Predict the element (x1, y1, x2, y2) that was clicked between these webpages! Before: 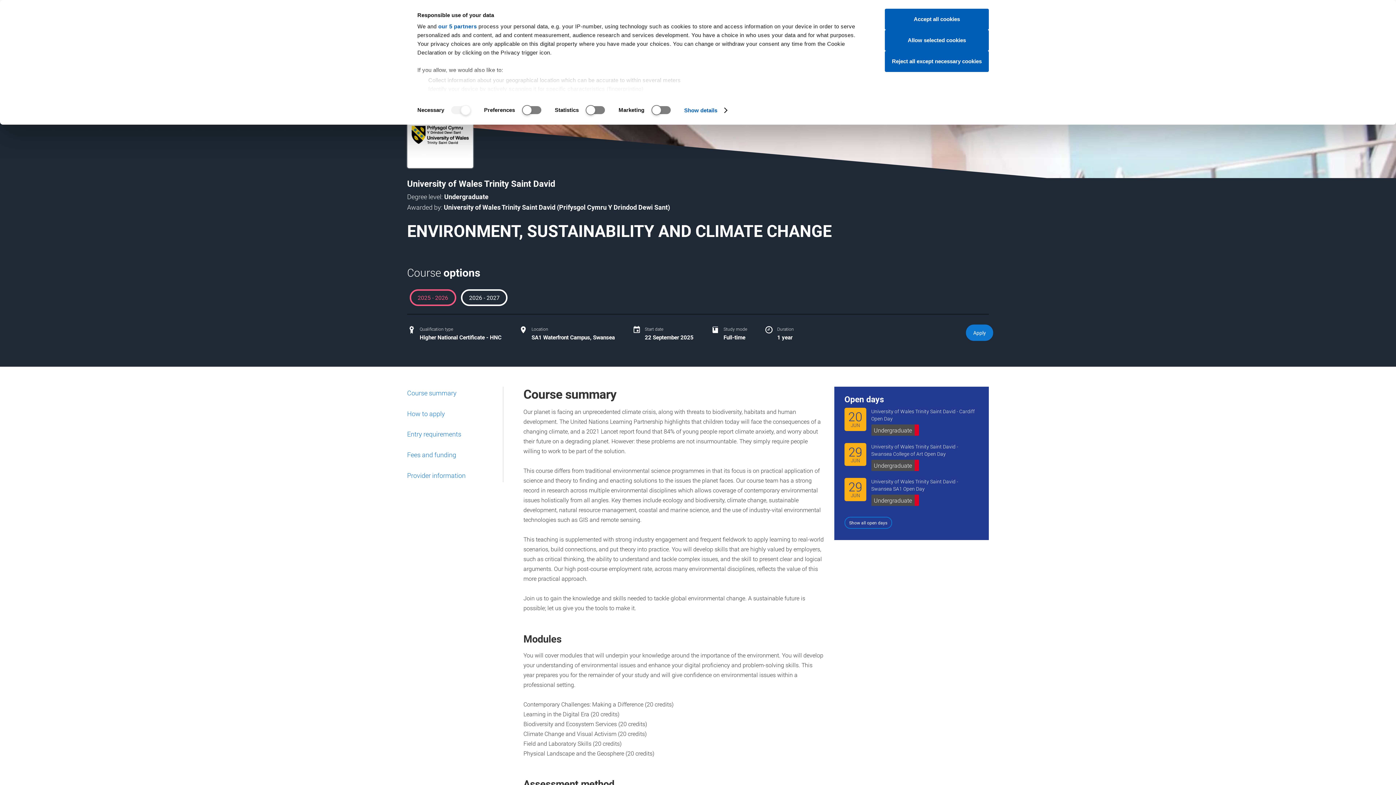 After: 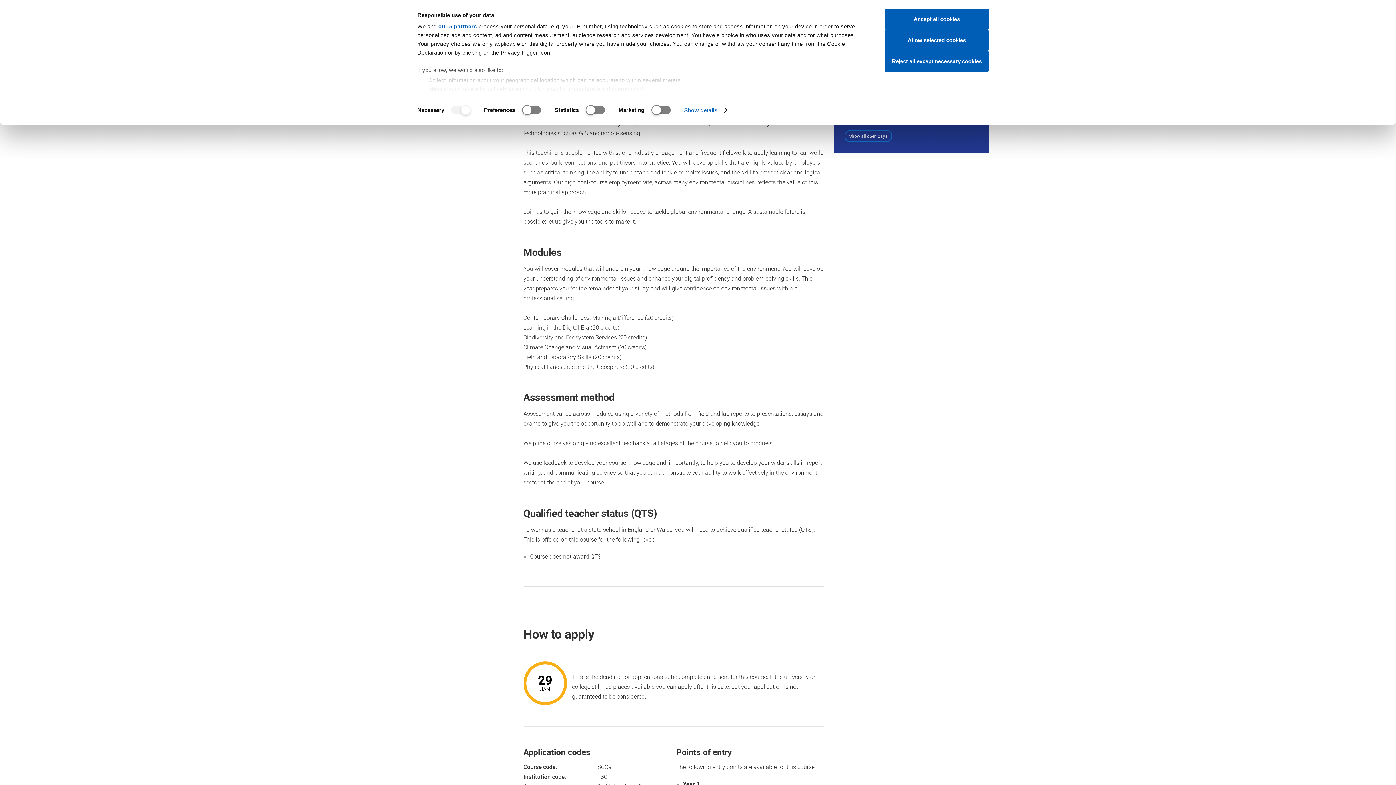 Action: bbox: (407, 388, 458, 398) label: Course summary